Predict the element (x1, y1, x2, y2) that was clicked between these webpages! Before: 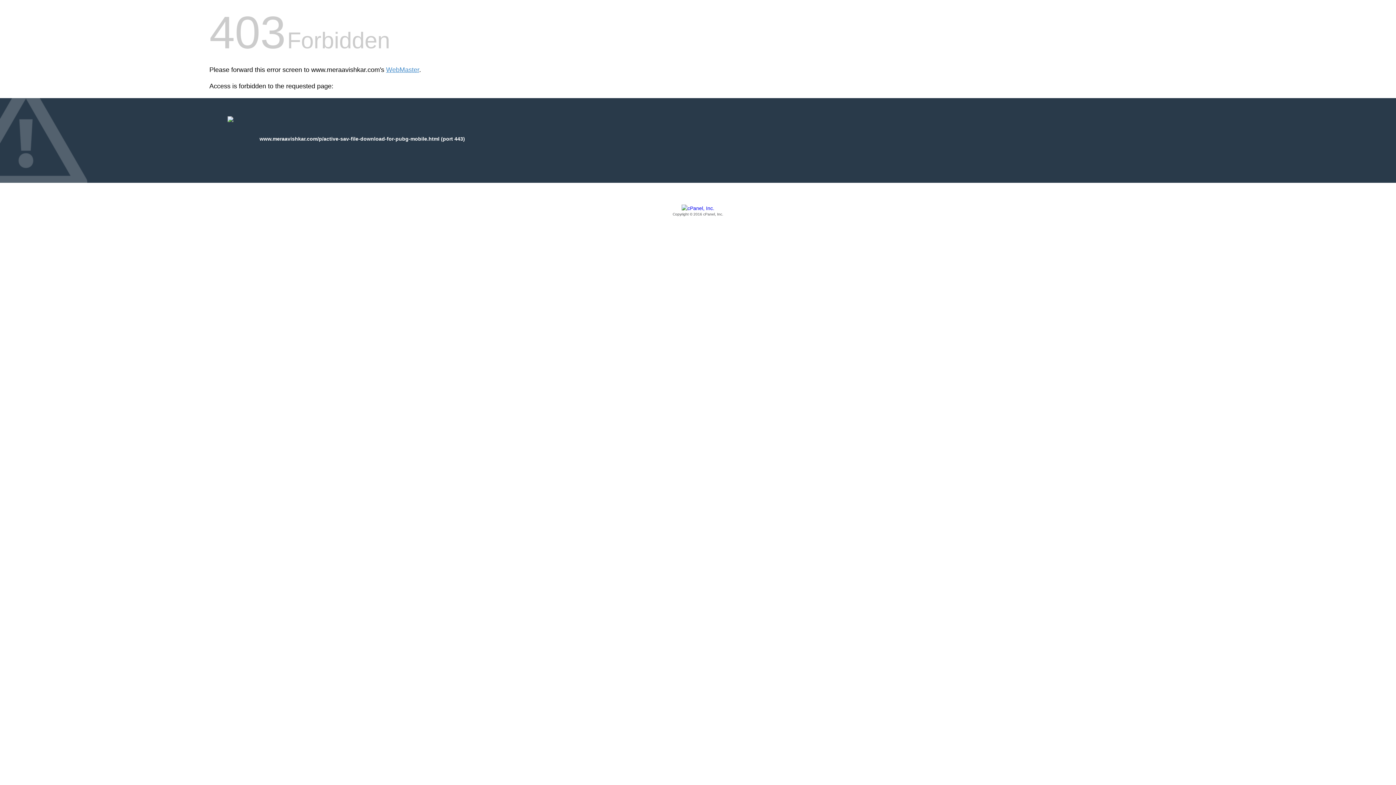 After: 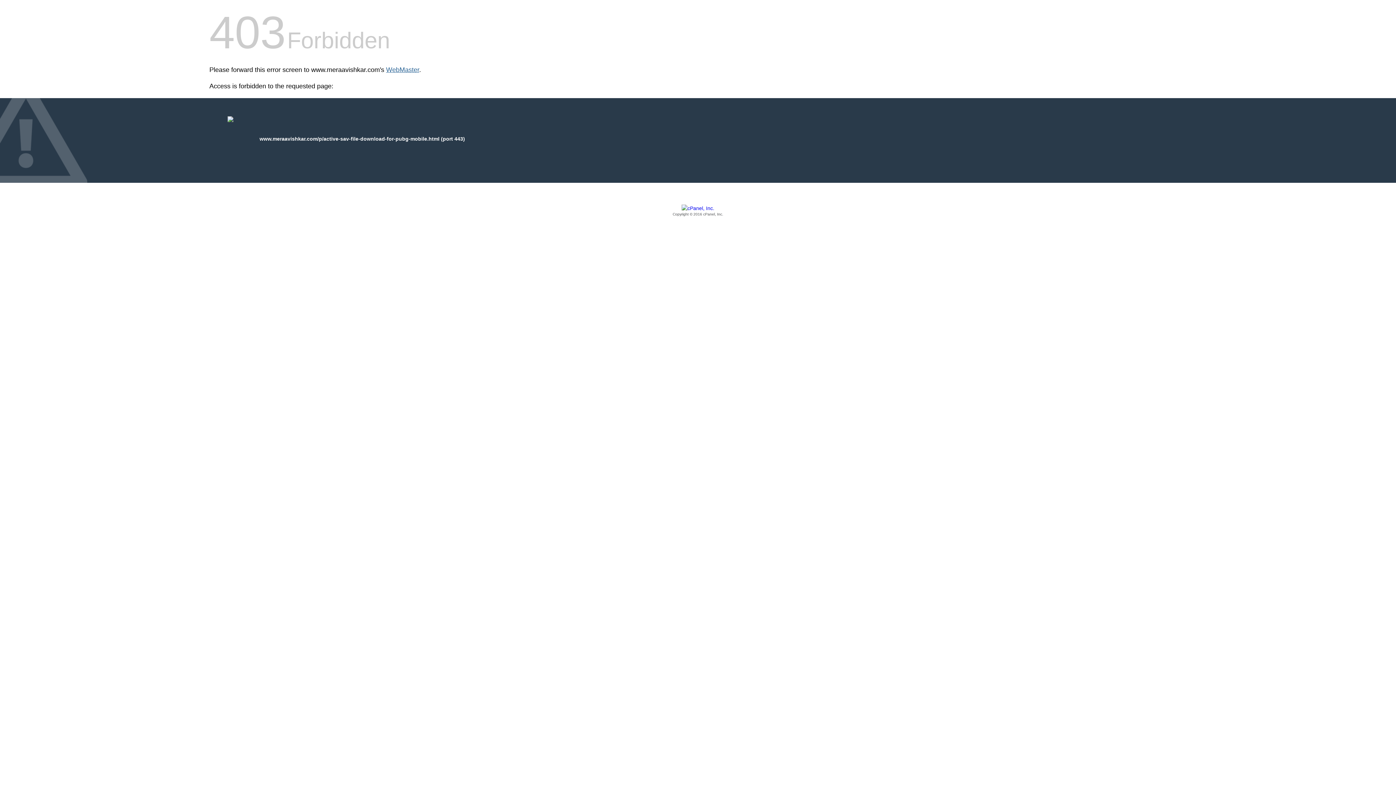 Action: bbox: (386, 66, 419, 73) label: WebMaster